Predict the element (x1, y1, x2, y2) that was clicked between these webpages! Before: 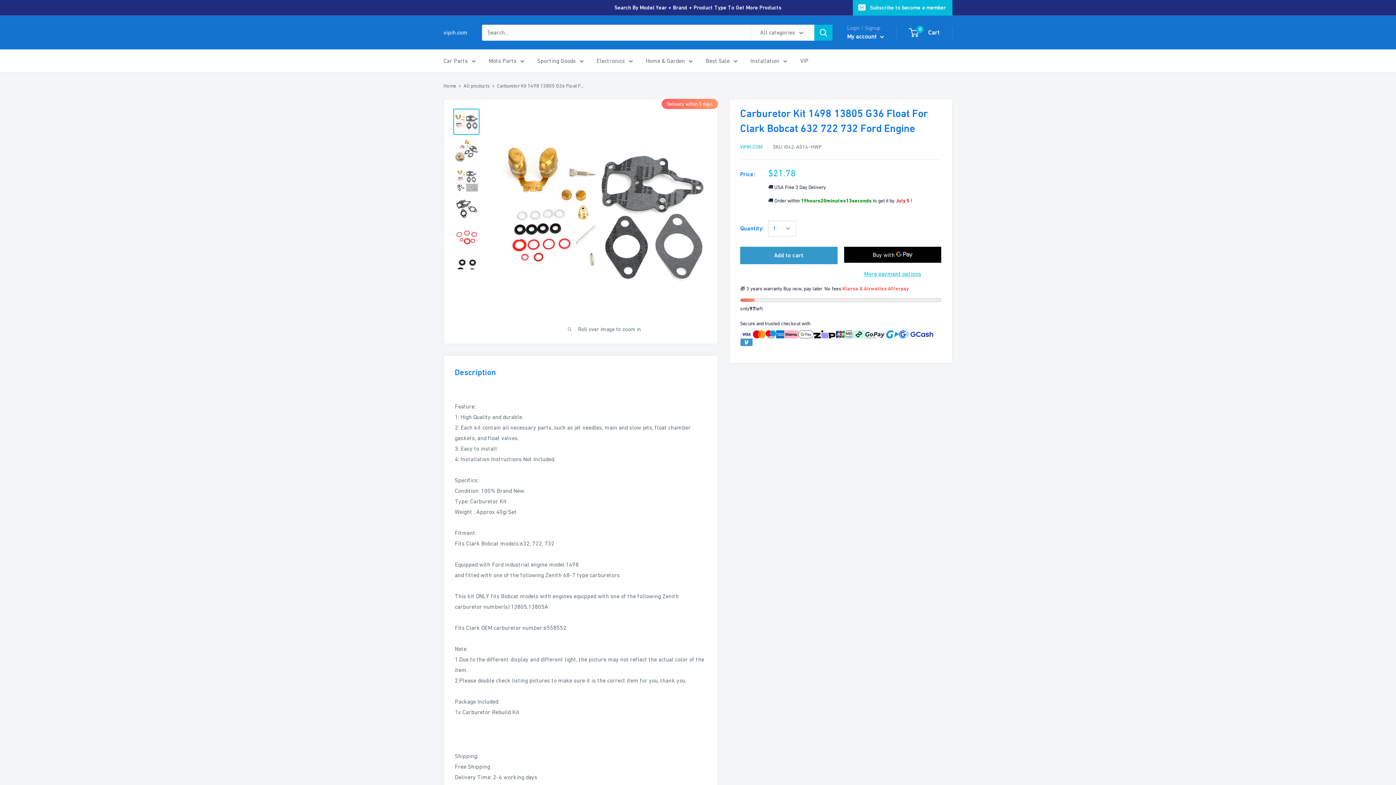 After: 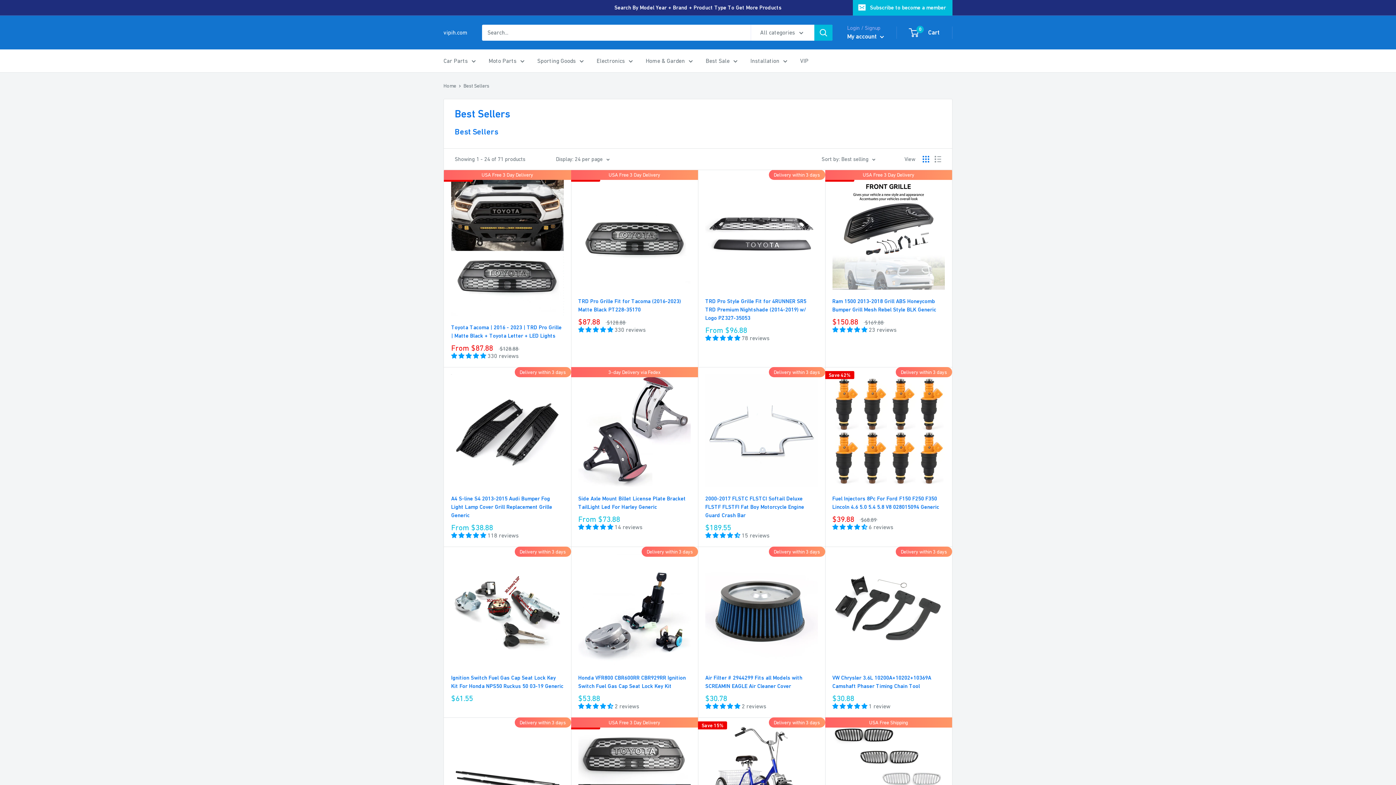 Action: label: Best Sale bbox: (705, 55, 737, 66)